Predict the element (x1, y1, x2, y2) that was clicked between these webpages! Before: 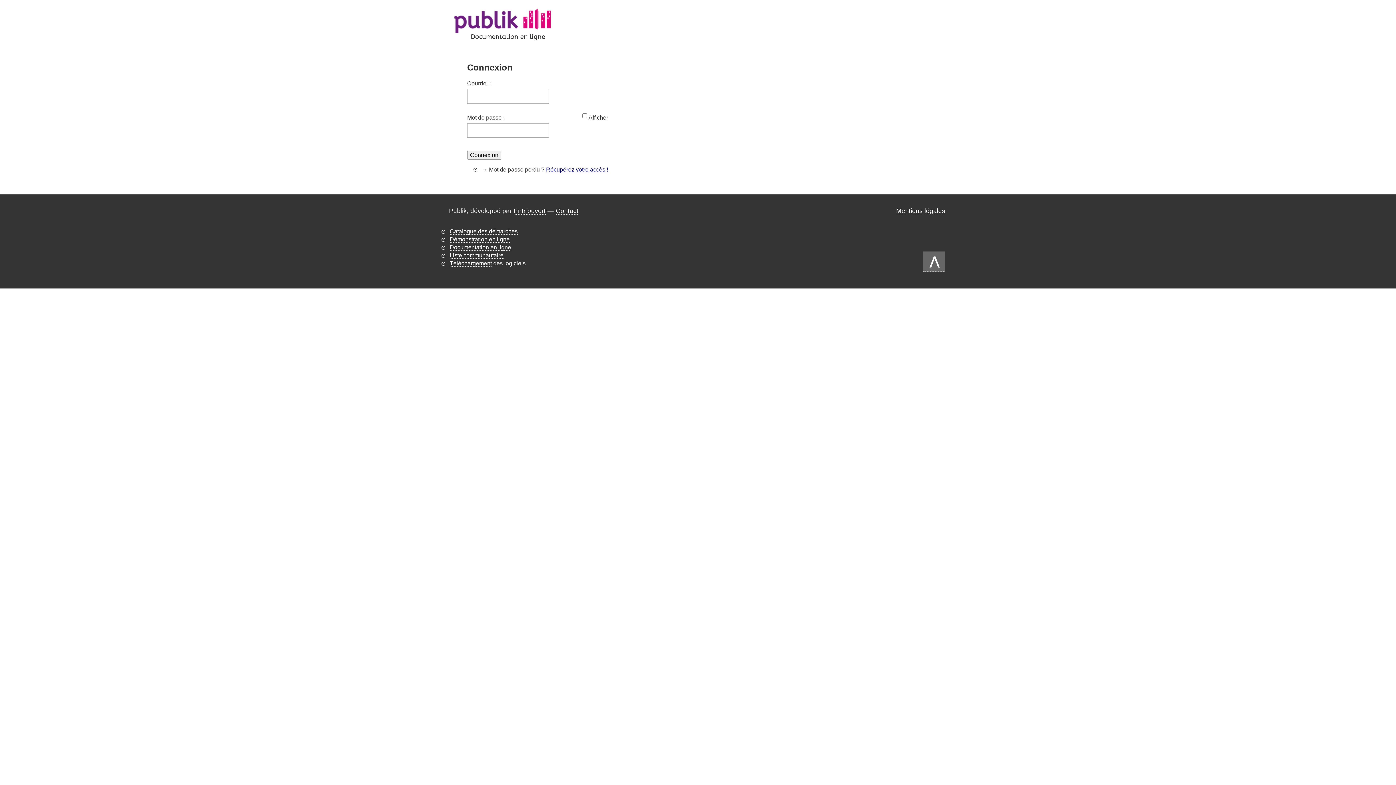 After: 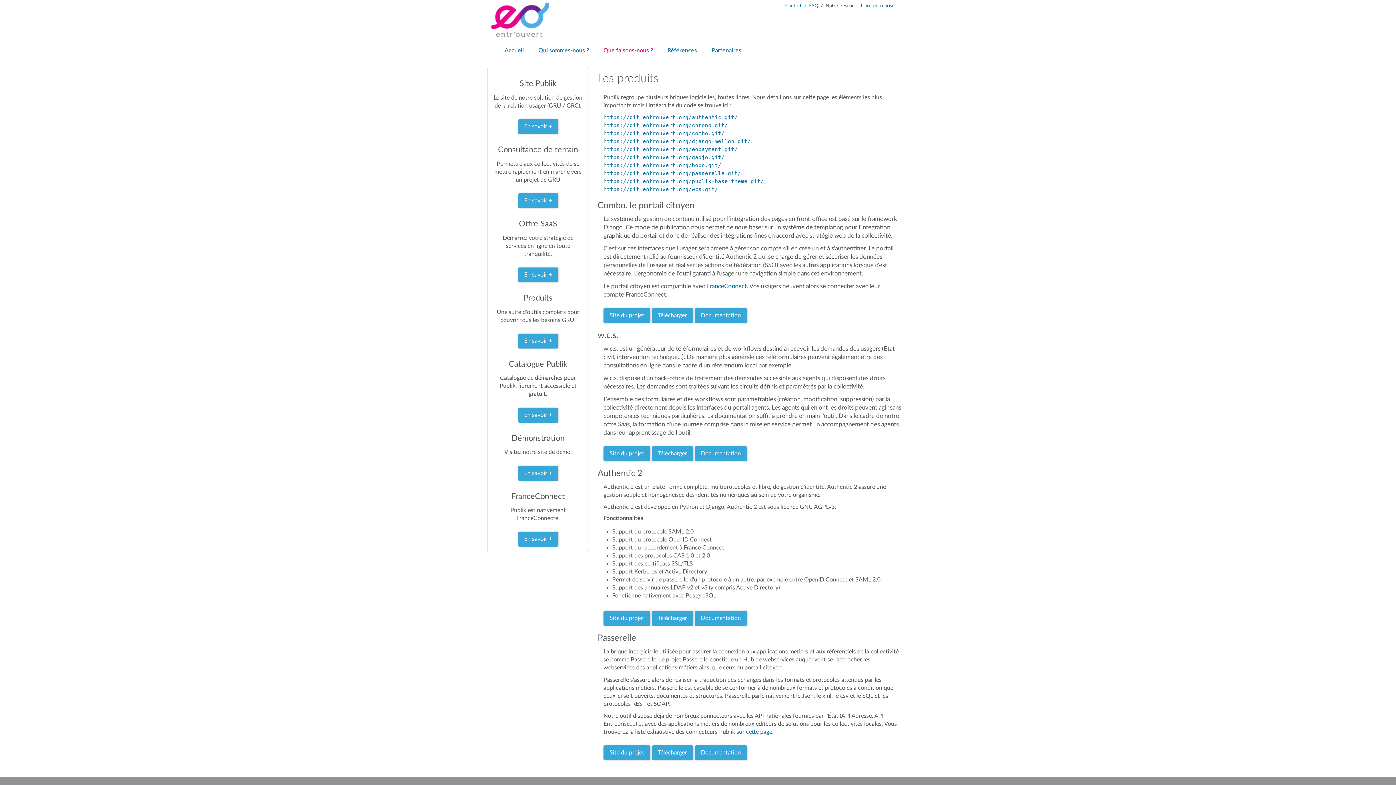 Action: bbox: (449, 260, 492, 266) label: Téléchargement